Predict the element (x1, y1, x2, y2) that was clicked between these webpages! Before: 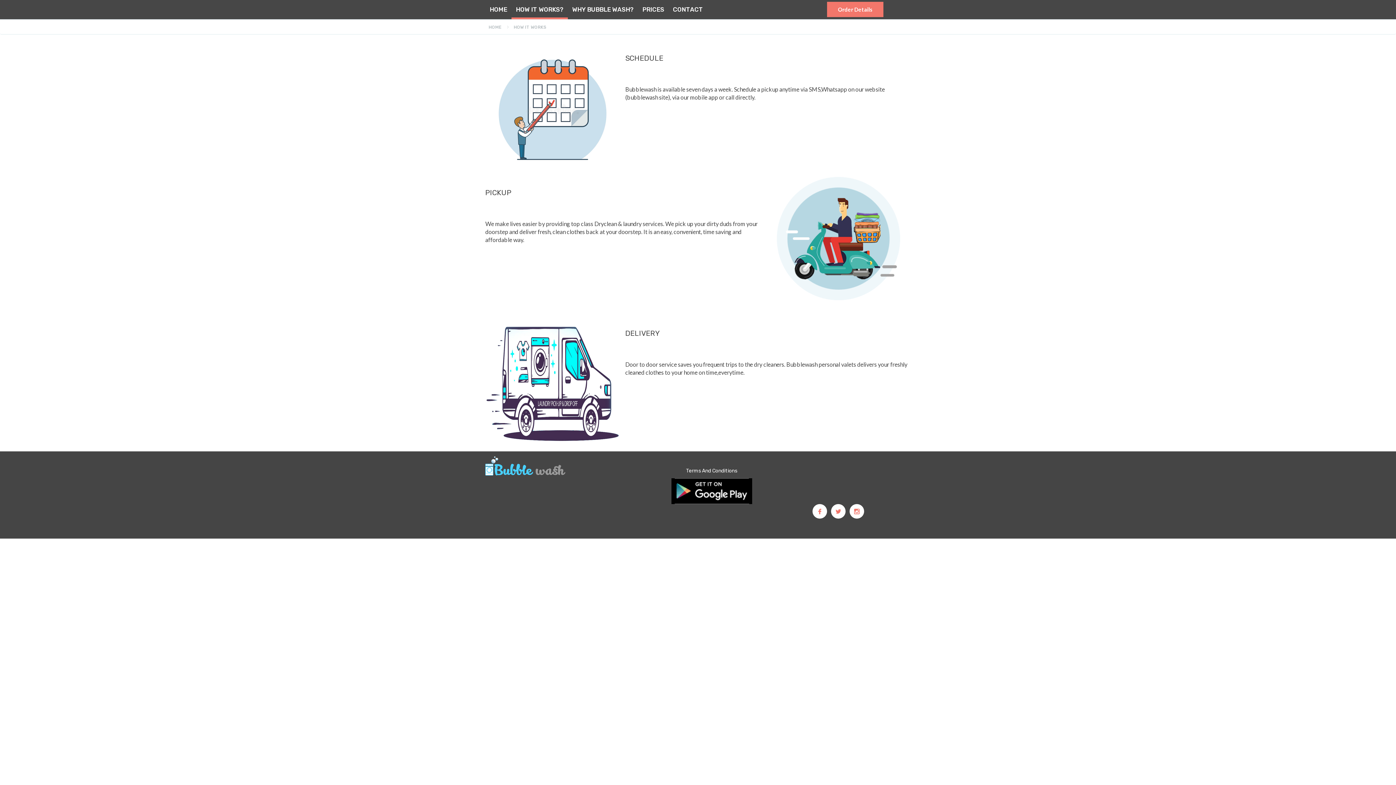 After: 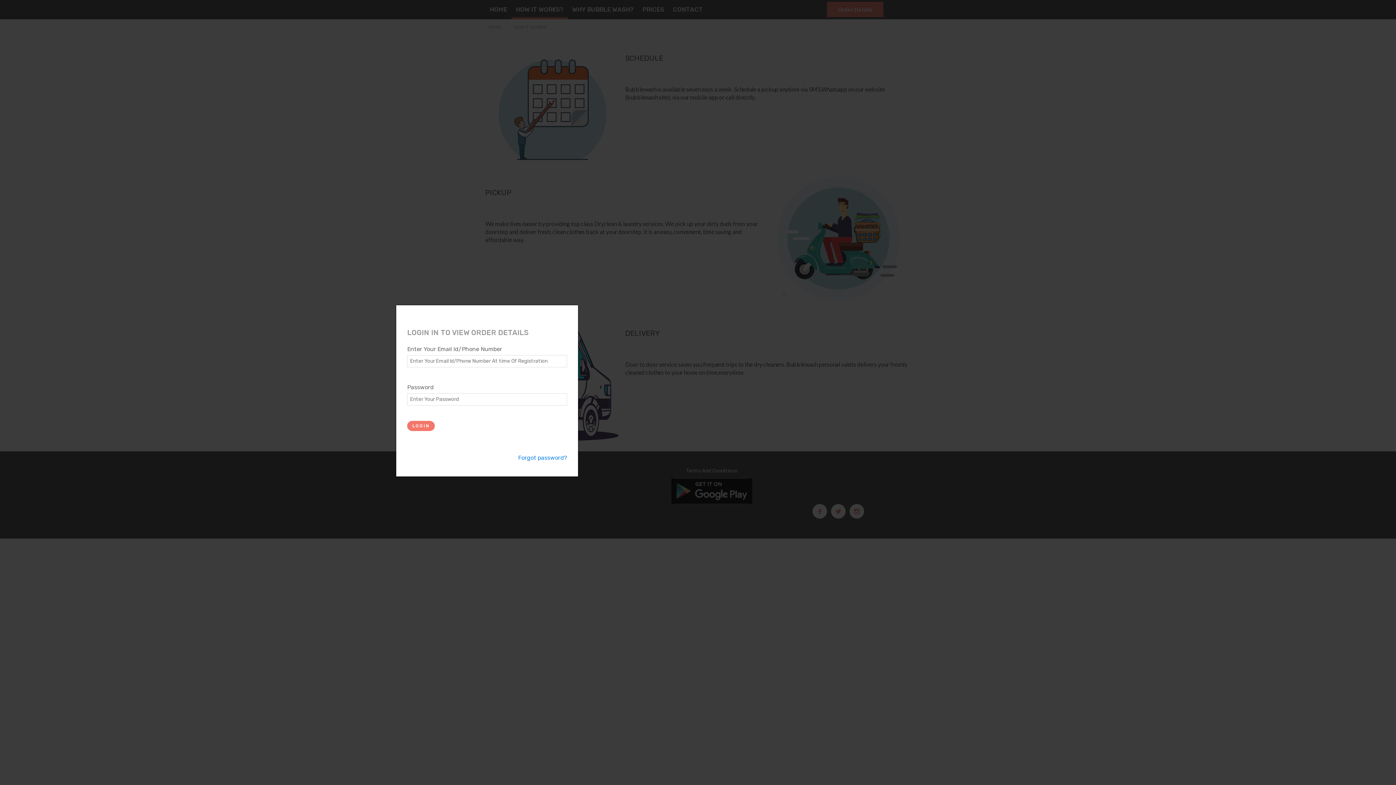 Action: bbox: (827, 1, 883, 17) label: Order Details